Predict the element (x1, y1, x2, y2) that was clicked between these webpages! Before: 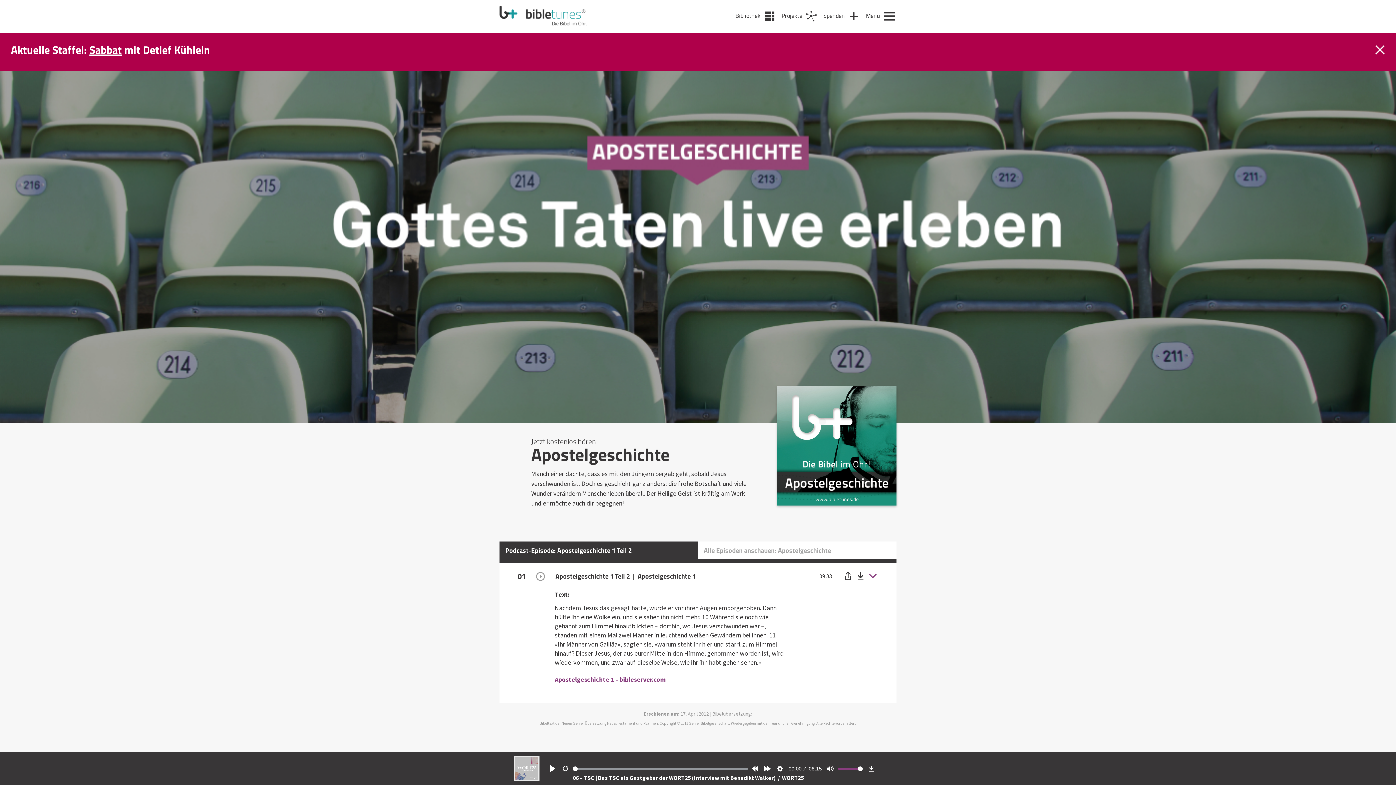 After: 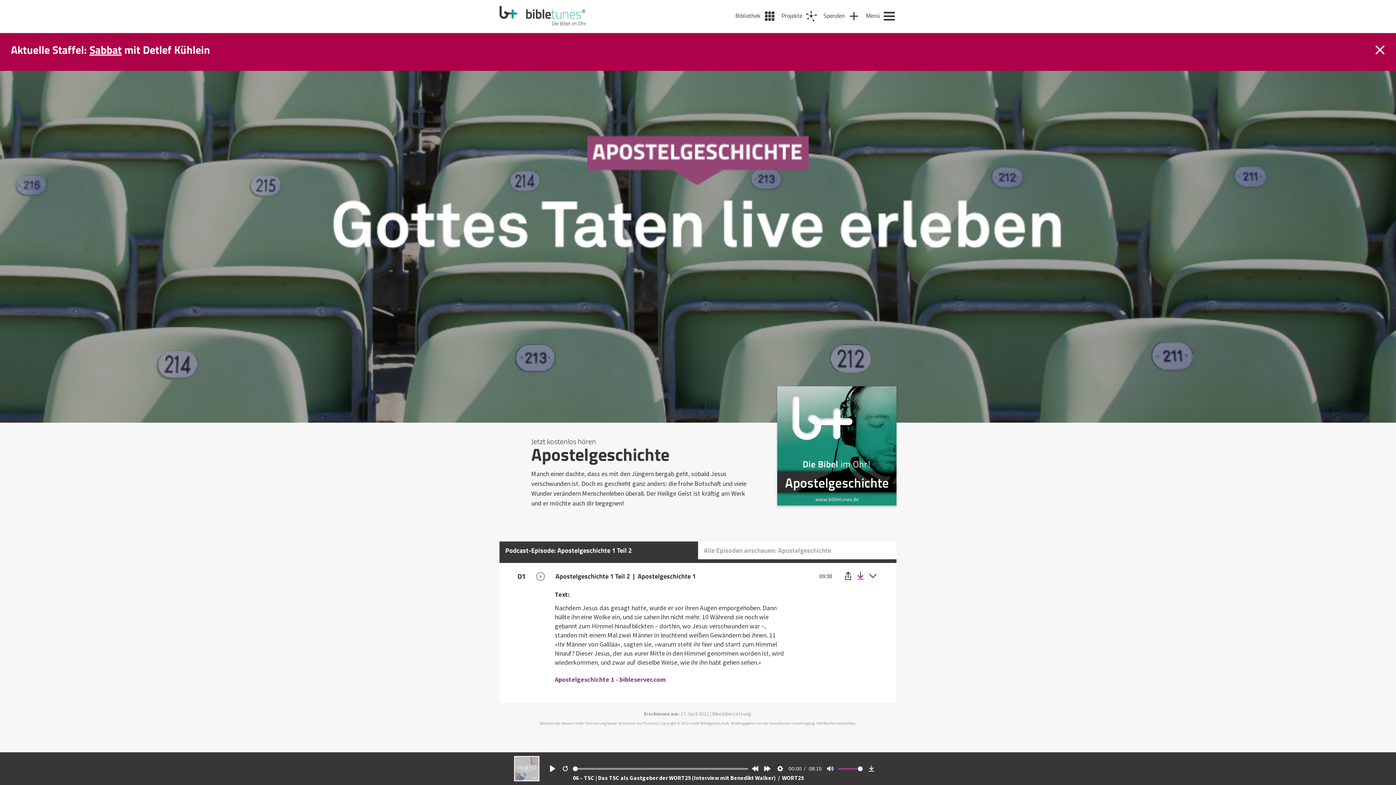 Action: bbox: (855, 570, 866, 581)